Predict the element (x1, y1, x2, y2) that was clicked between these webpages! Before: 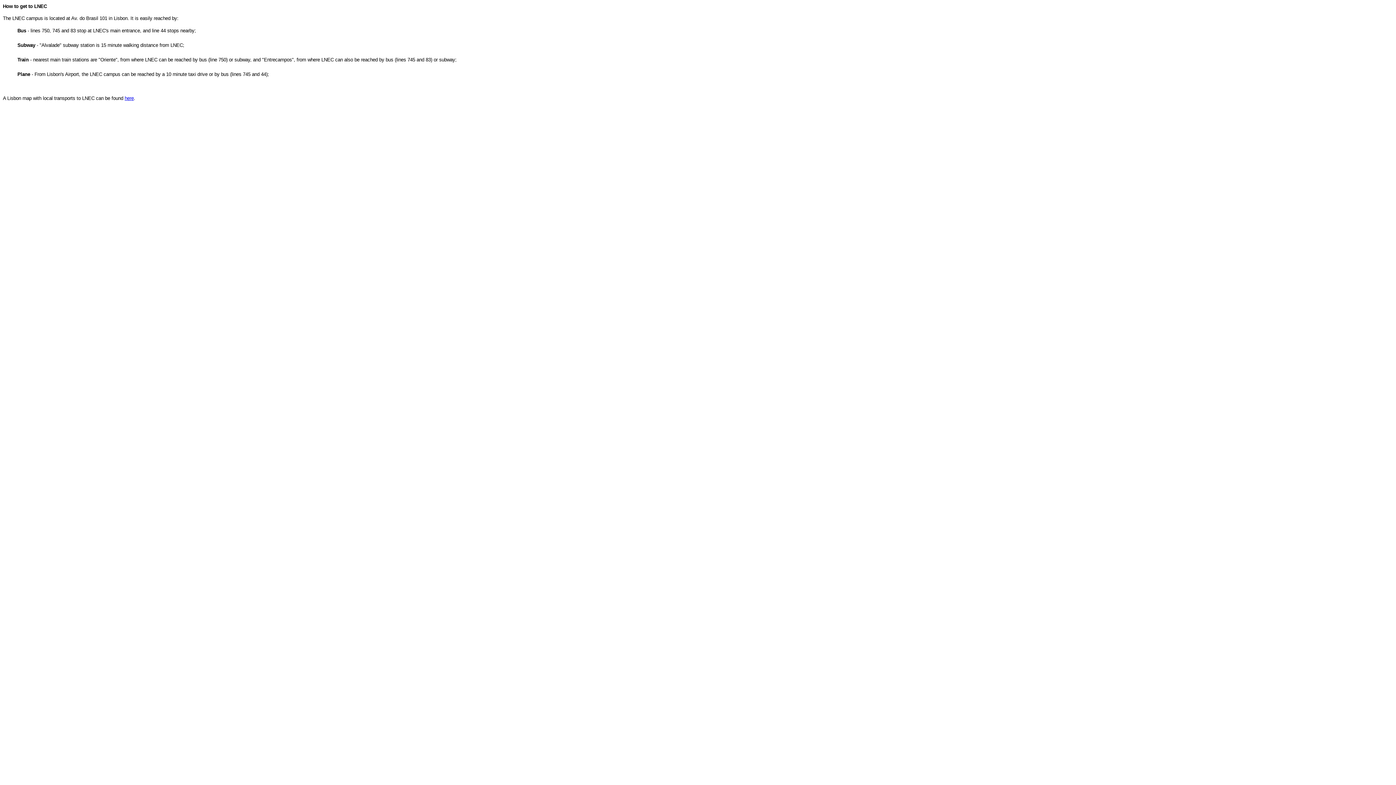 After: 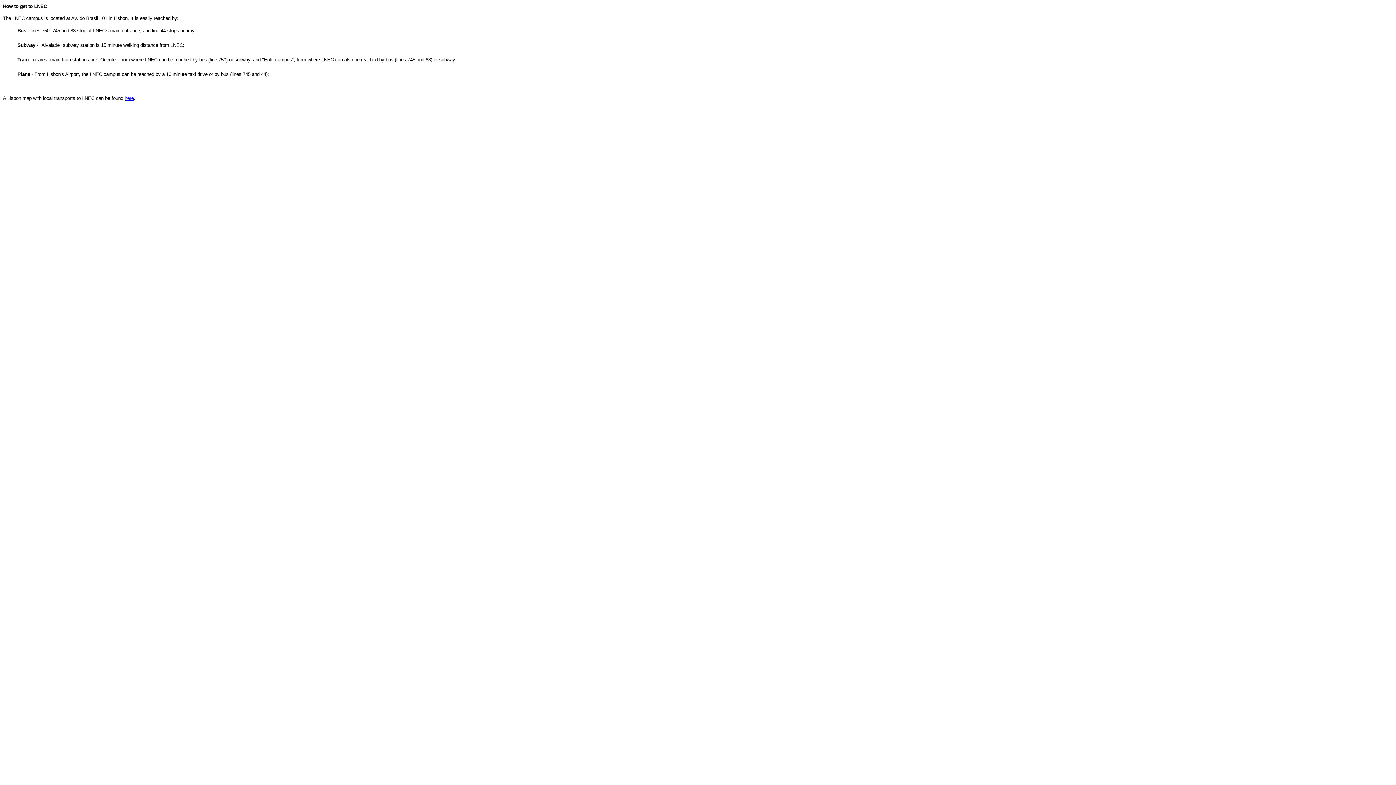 Action: label: here bbox: (124, 95, 133, 101)